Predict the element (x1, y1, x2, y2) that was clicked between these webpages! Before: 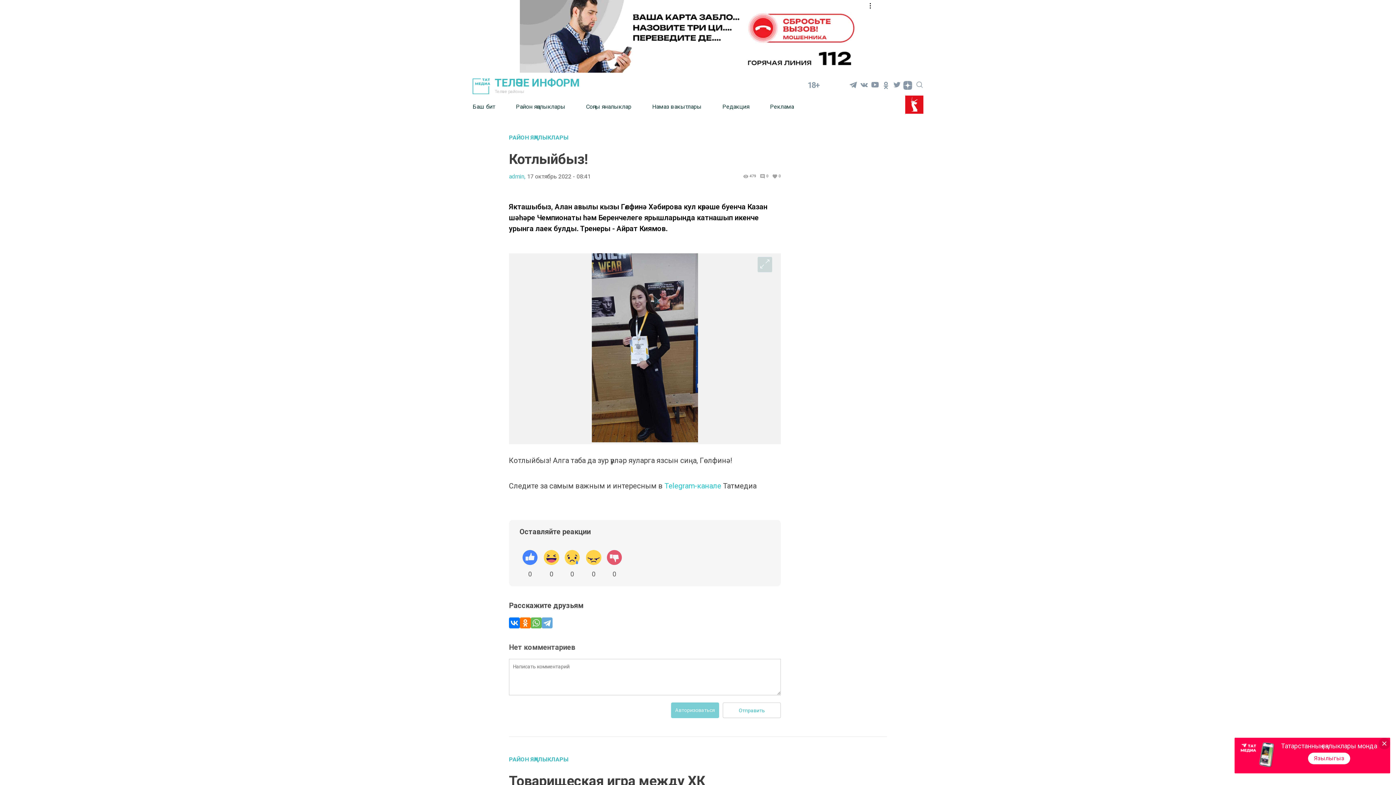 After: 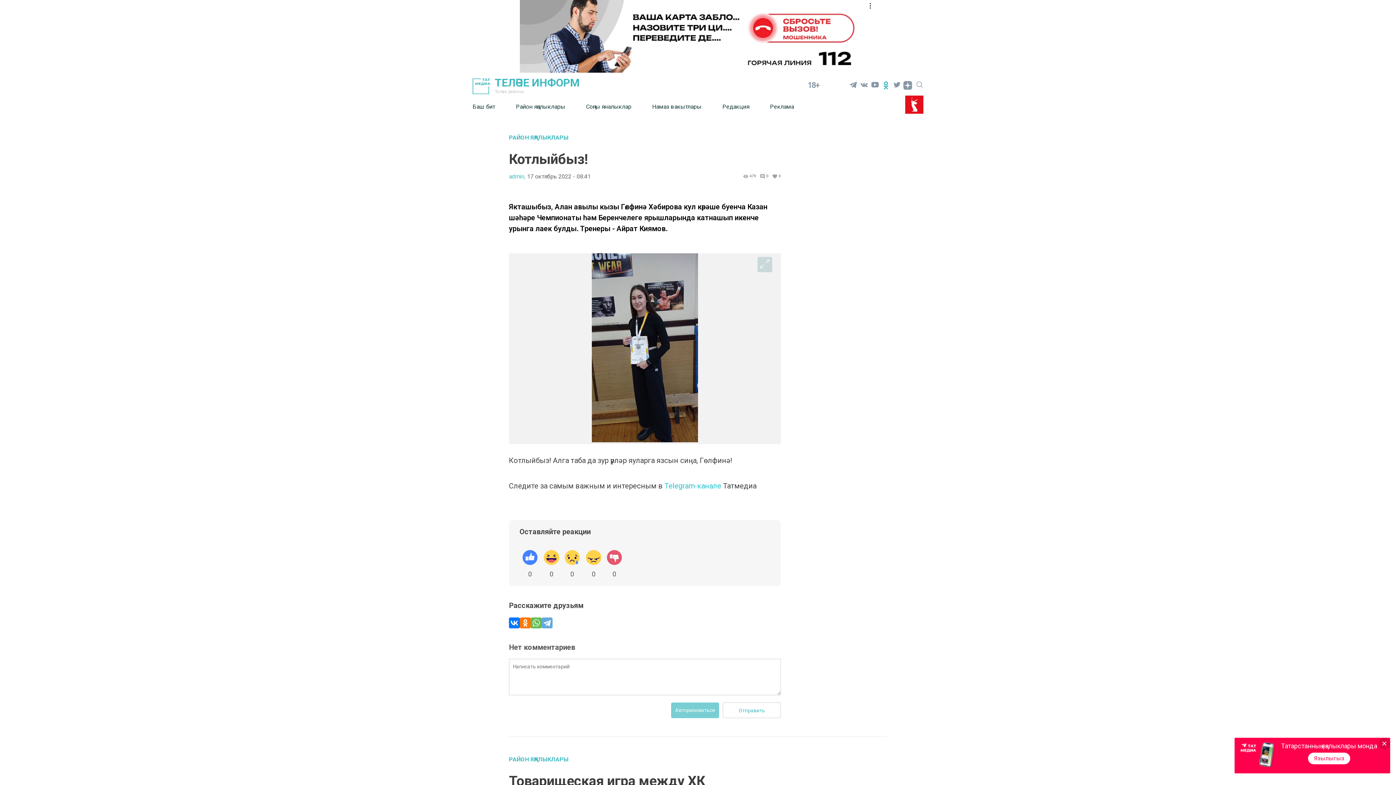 Action: bbox: (880, 79, 891, 90)